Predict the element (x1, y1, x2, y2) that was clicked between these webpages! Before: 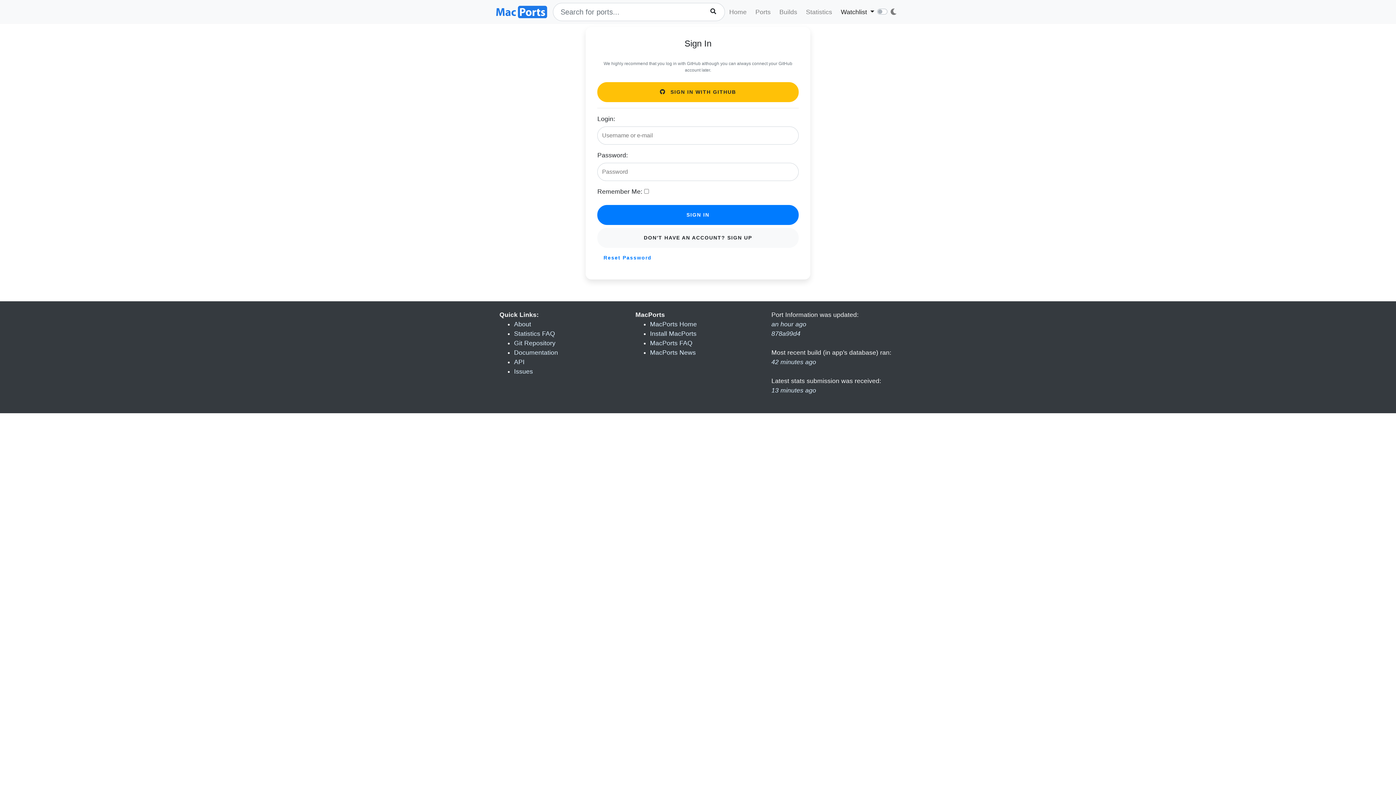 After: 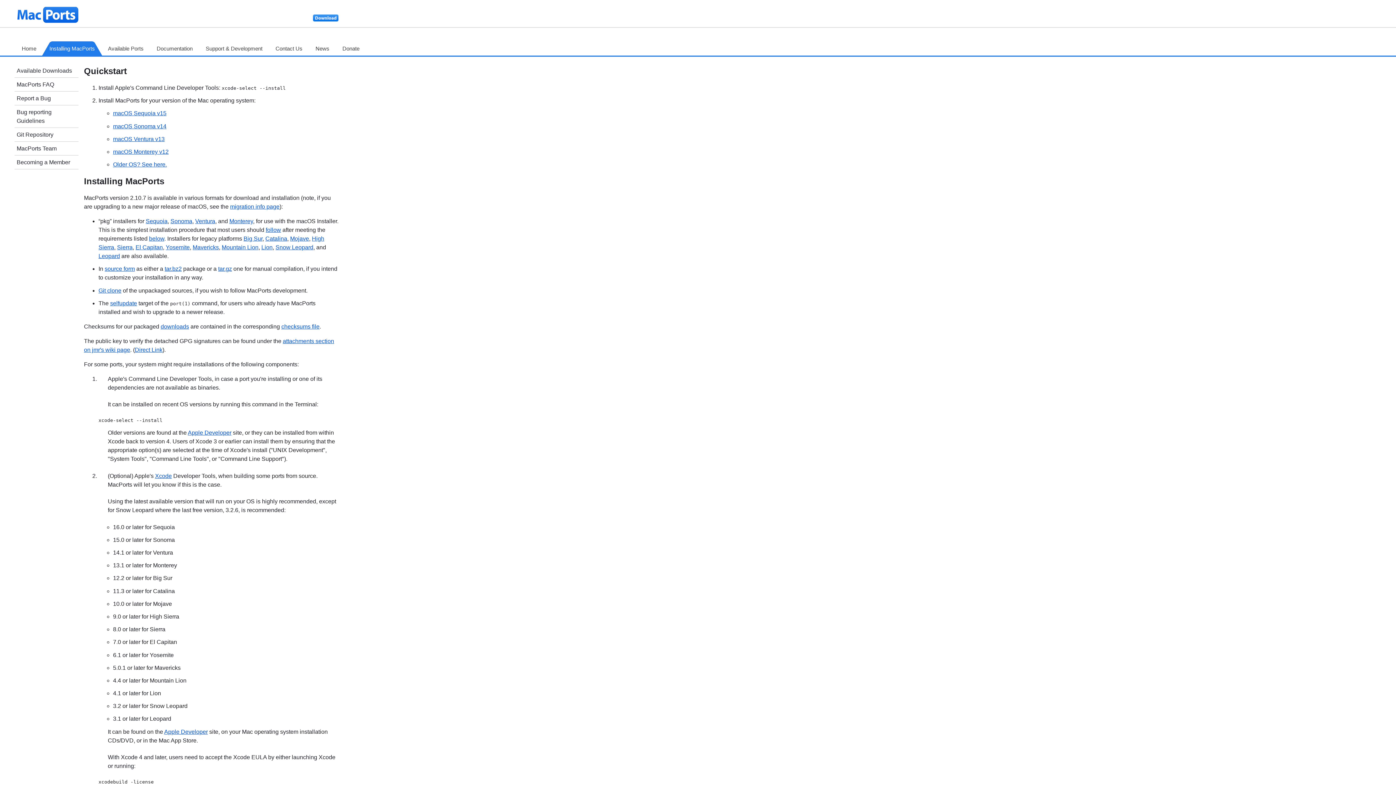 Action: label: Install MacPorts bbox: (650, 330, 696, 337)